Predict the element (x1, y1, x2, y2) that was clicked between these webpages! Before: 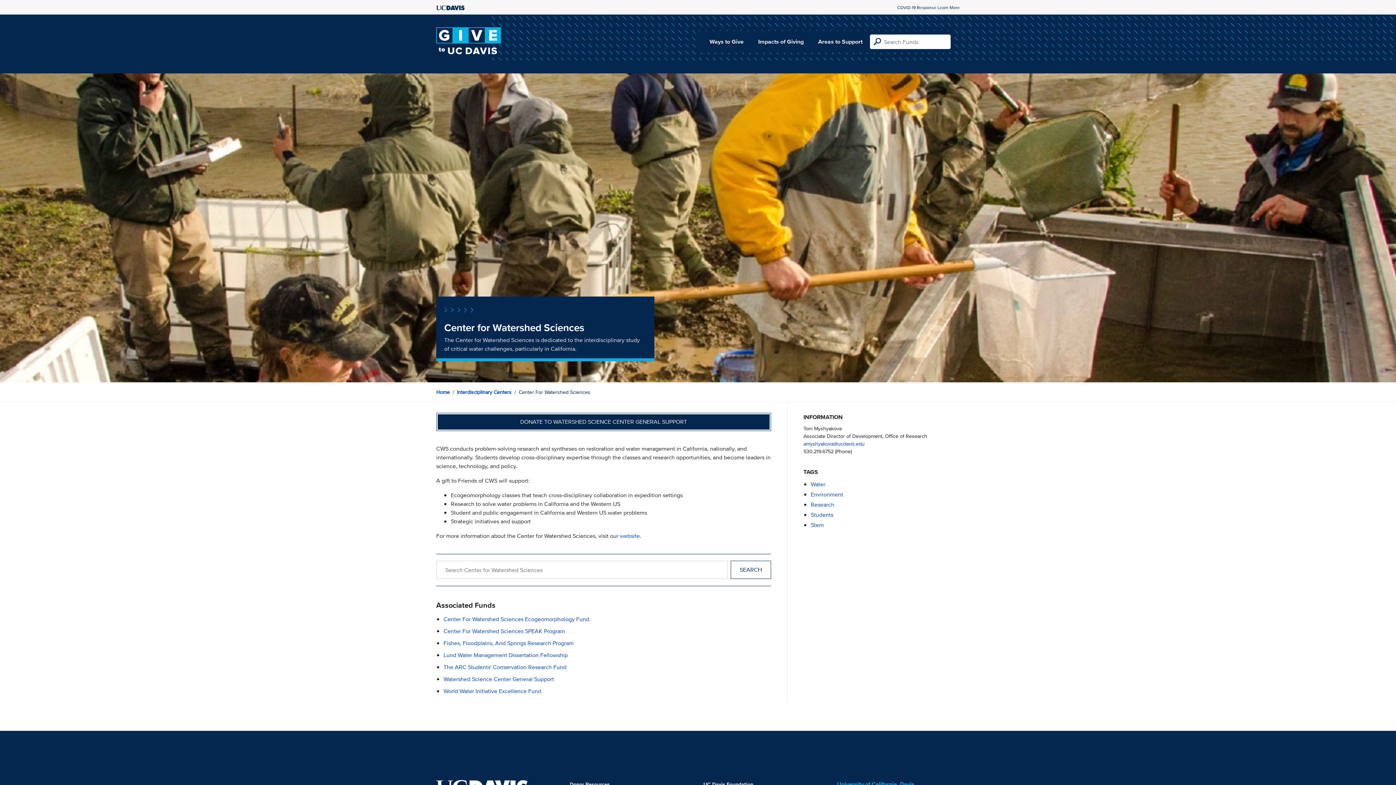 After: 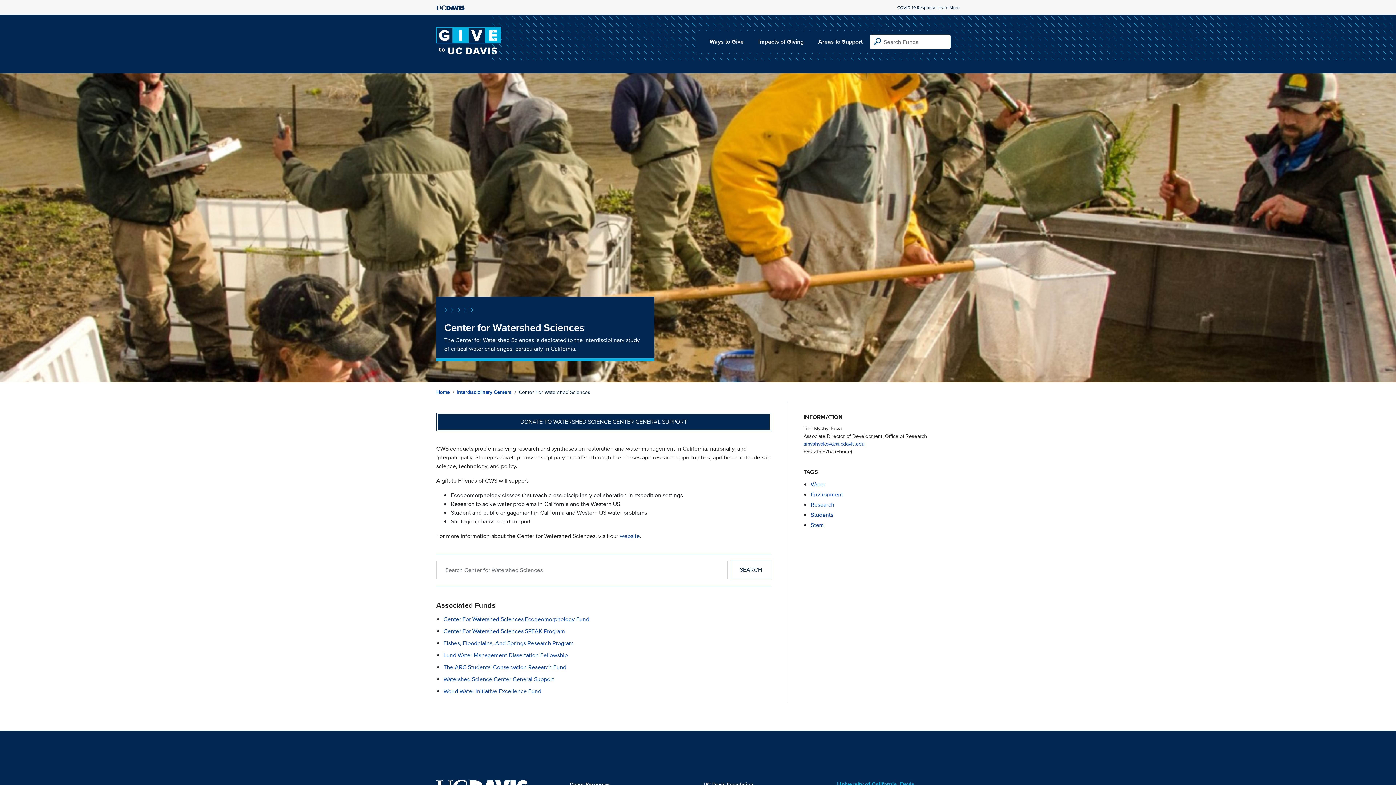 Action: bbox: (436, 4, 464, 10)